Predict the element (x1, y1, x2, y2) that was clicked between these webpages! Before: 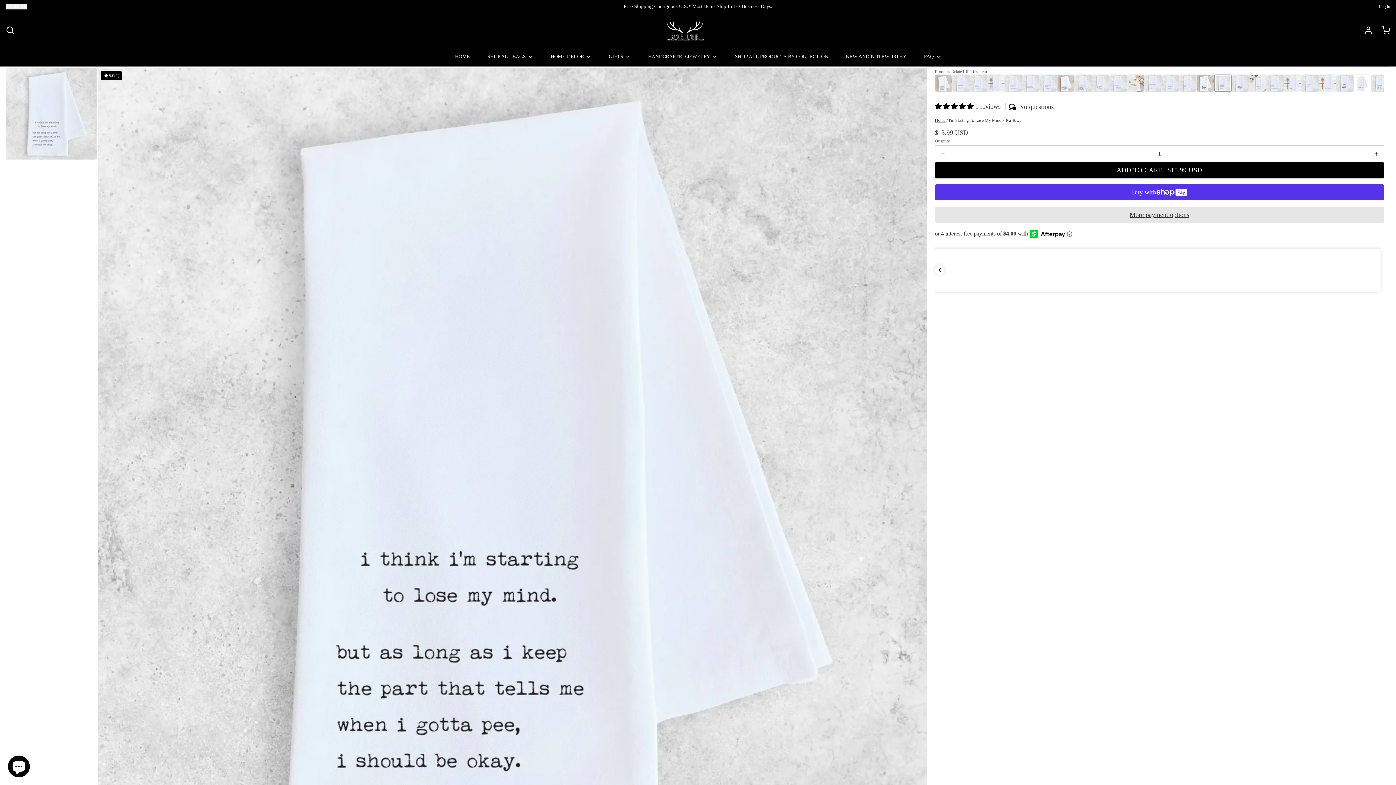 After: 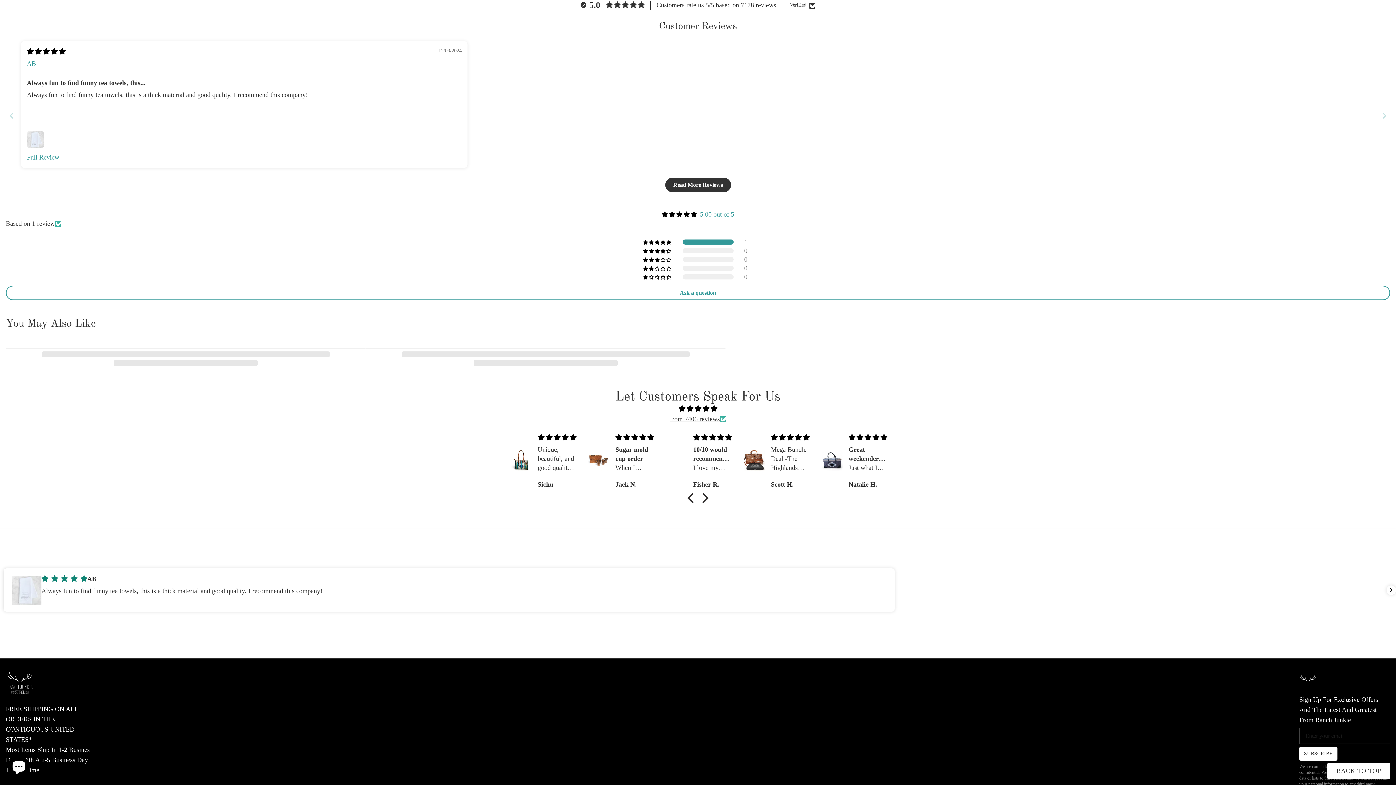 Action: bbox: (935, 102, 975, 110) label: 5.00 stars